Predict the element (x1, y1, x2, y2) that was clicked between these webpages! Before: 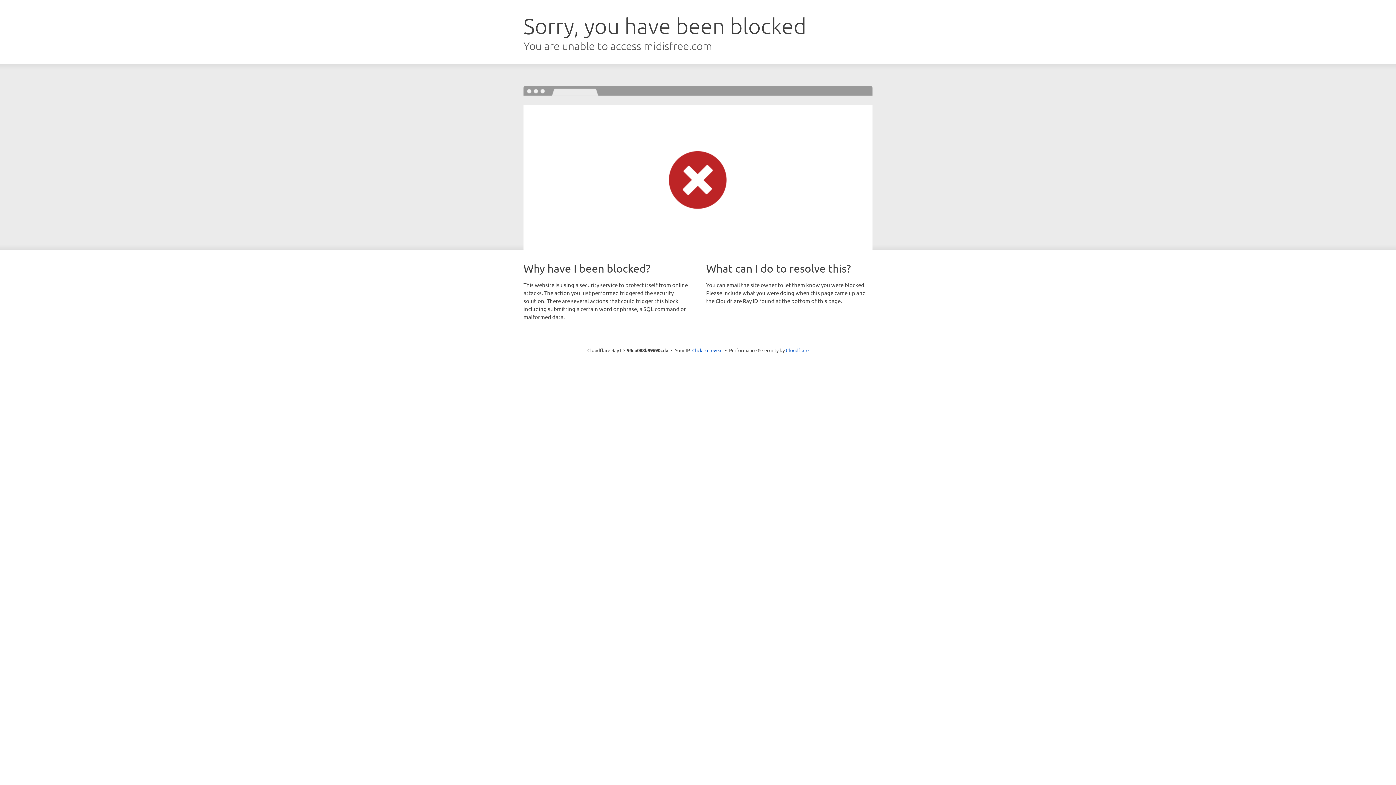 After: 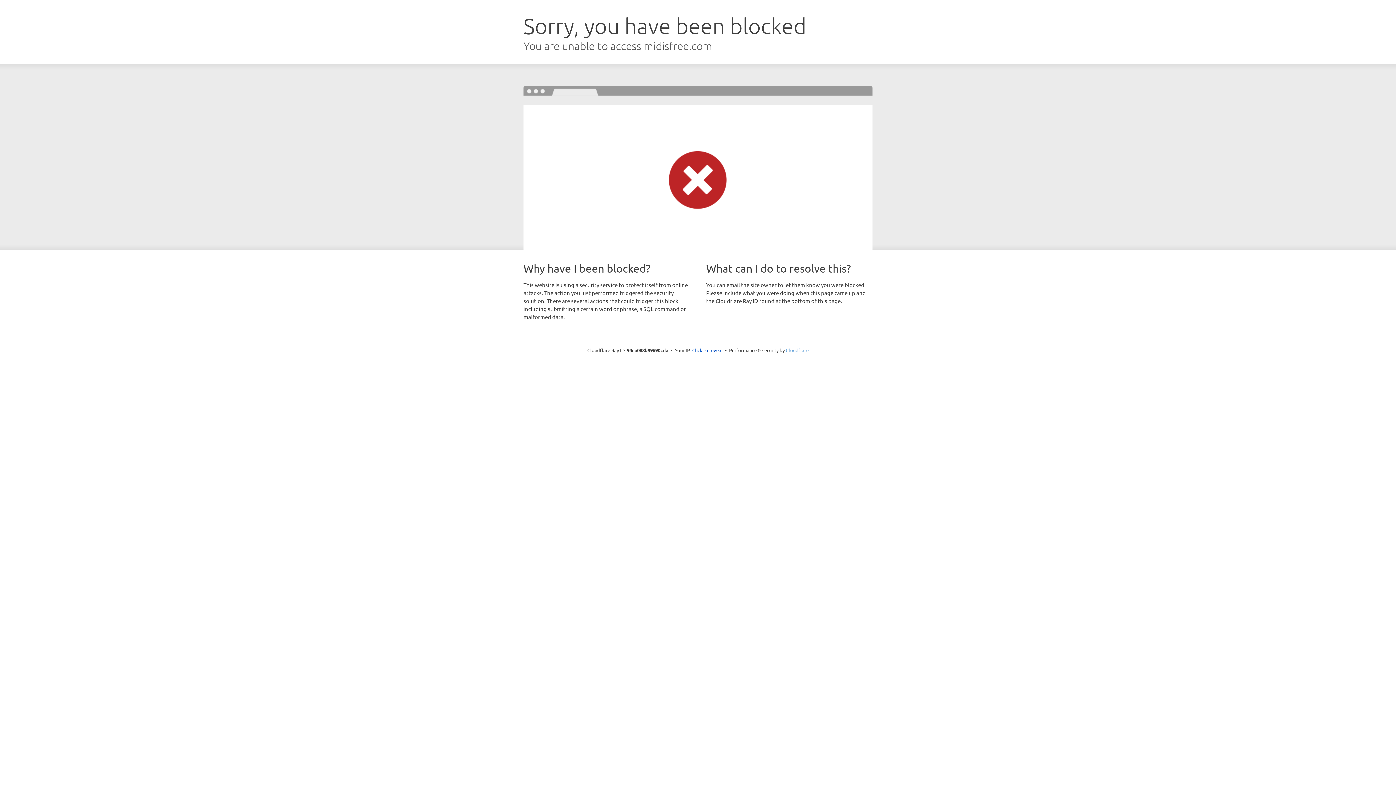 Action: label: Cloudflare bbox: (786, 347, 808, 353)